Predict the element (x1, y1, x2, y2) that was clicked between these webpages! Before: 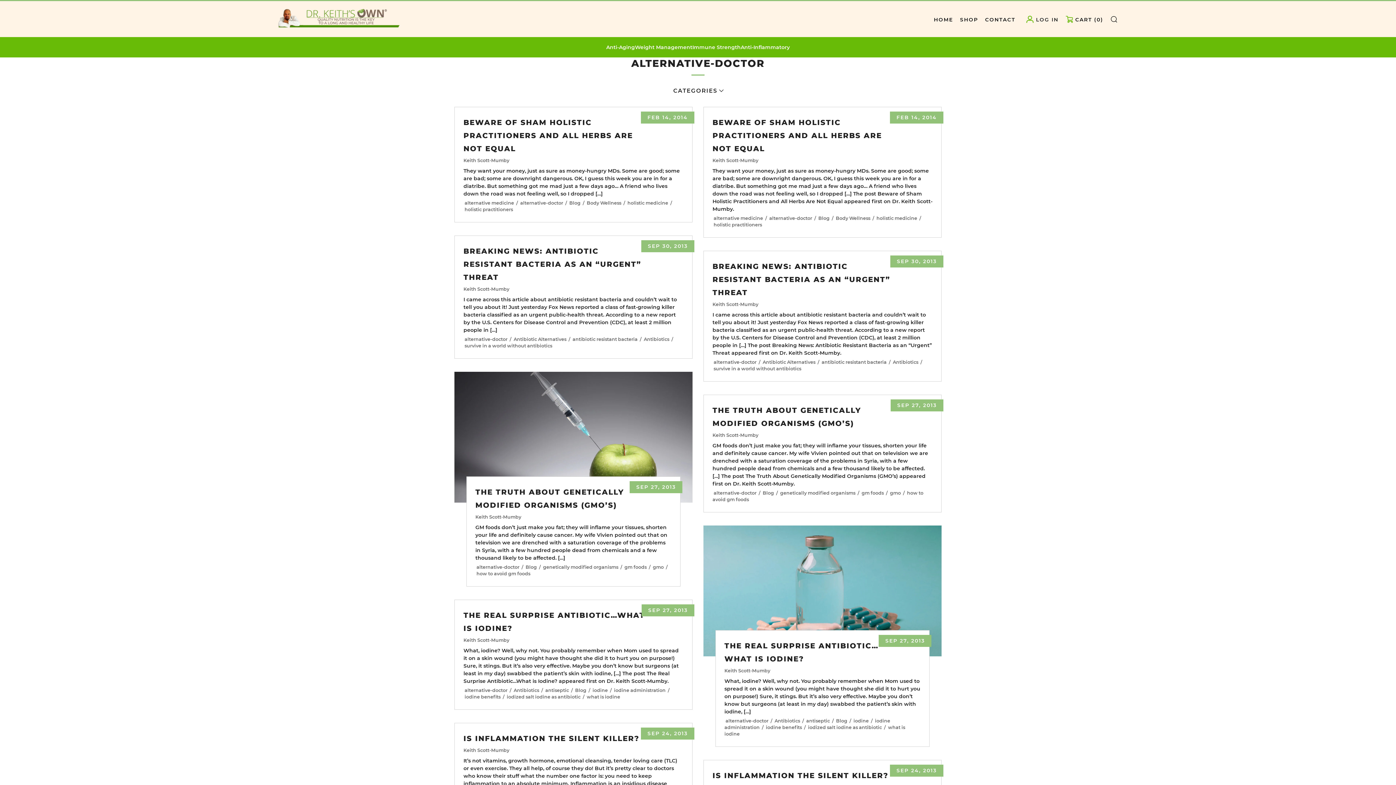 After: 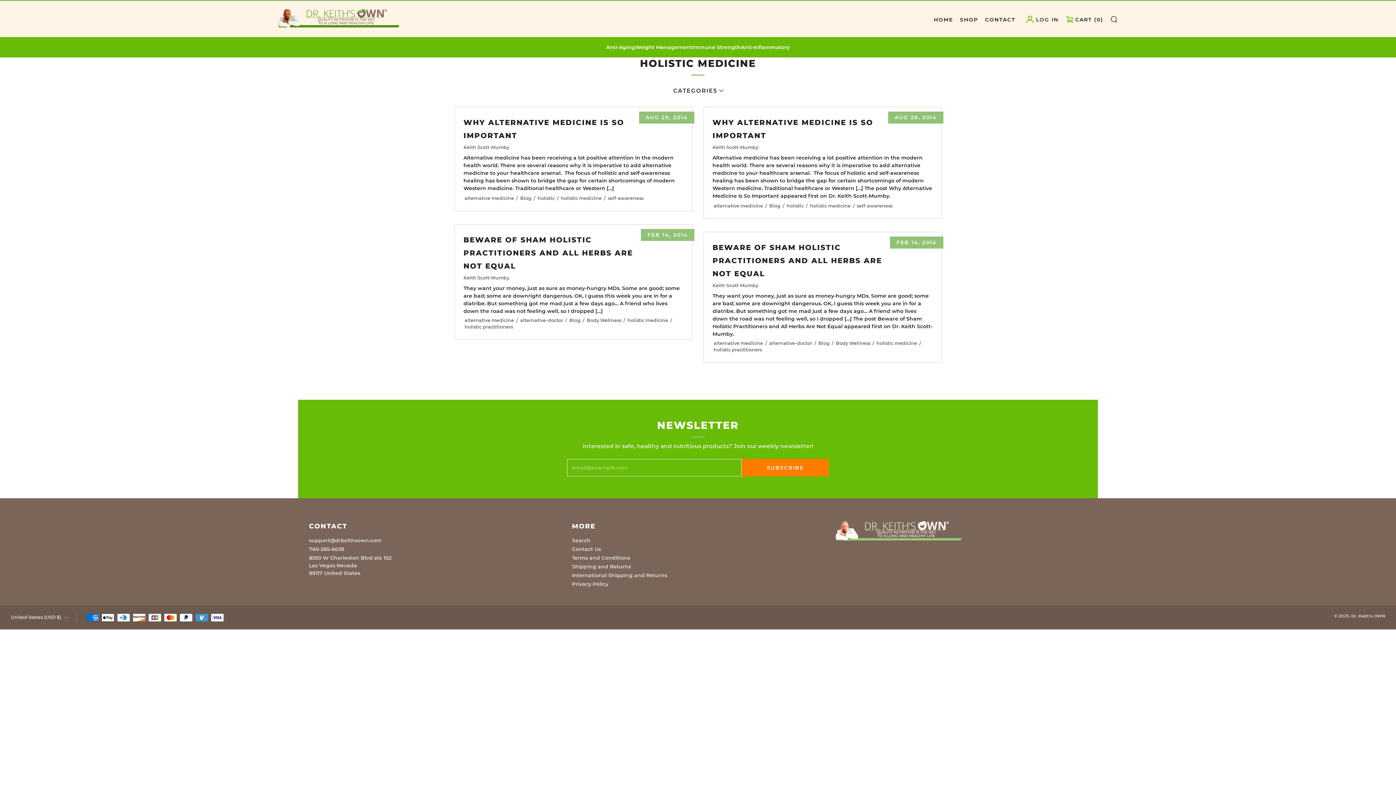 Action: label: holistic medicine bbox: (876, 215, 917, 221)